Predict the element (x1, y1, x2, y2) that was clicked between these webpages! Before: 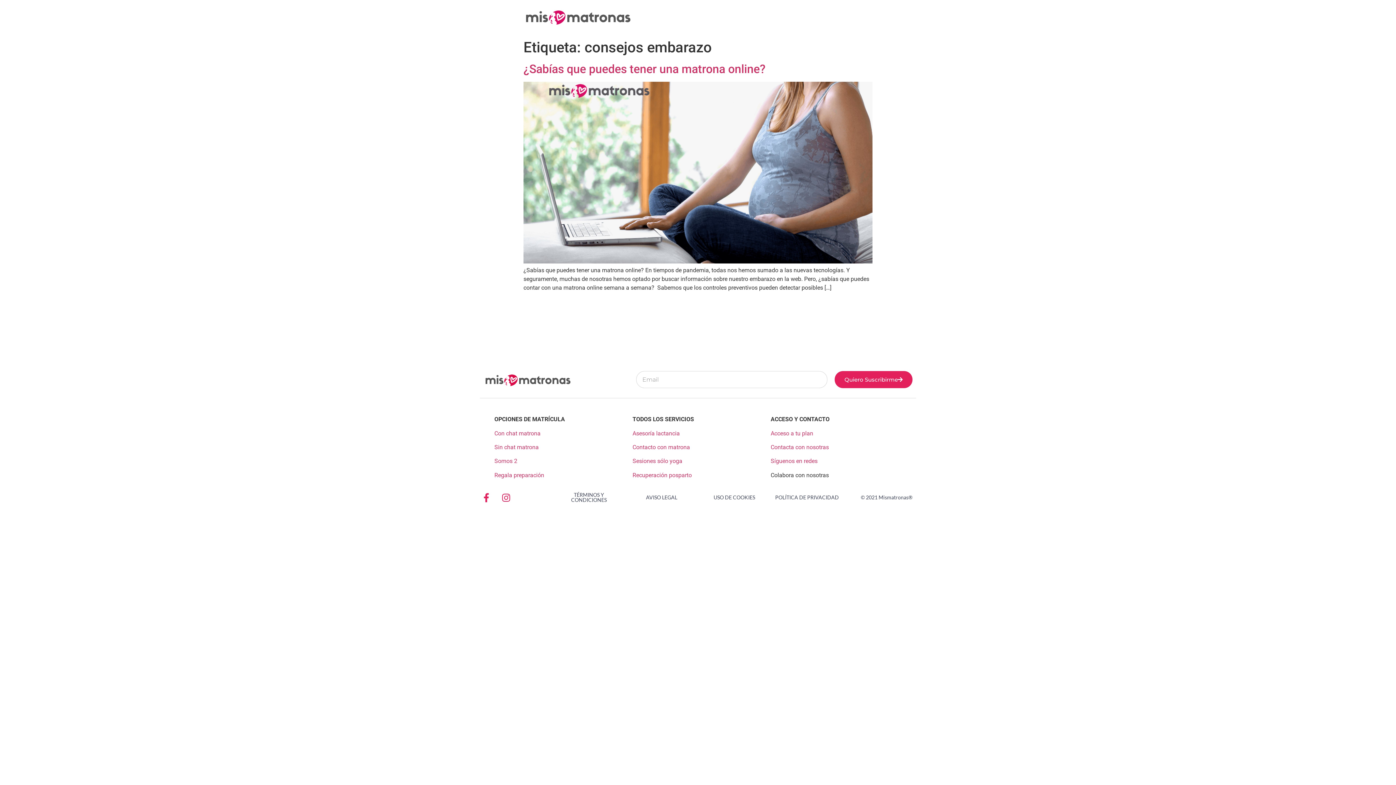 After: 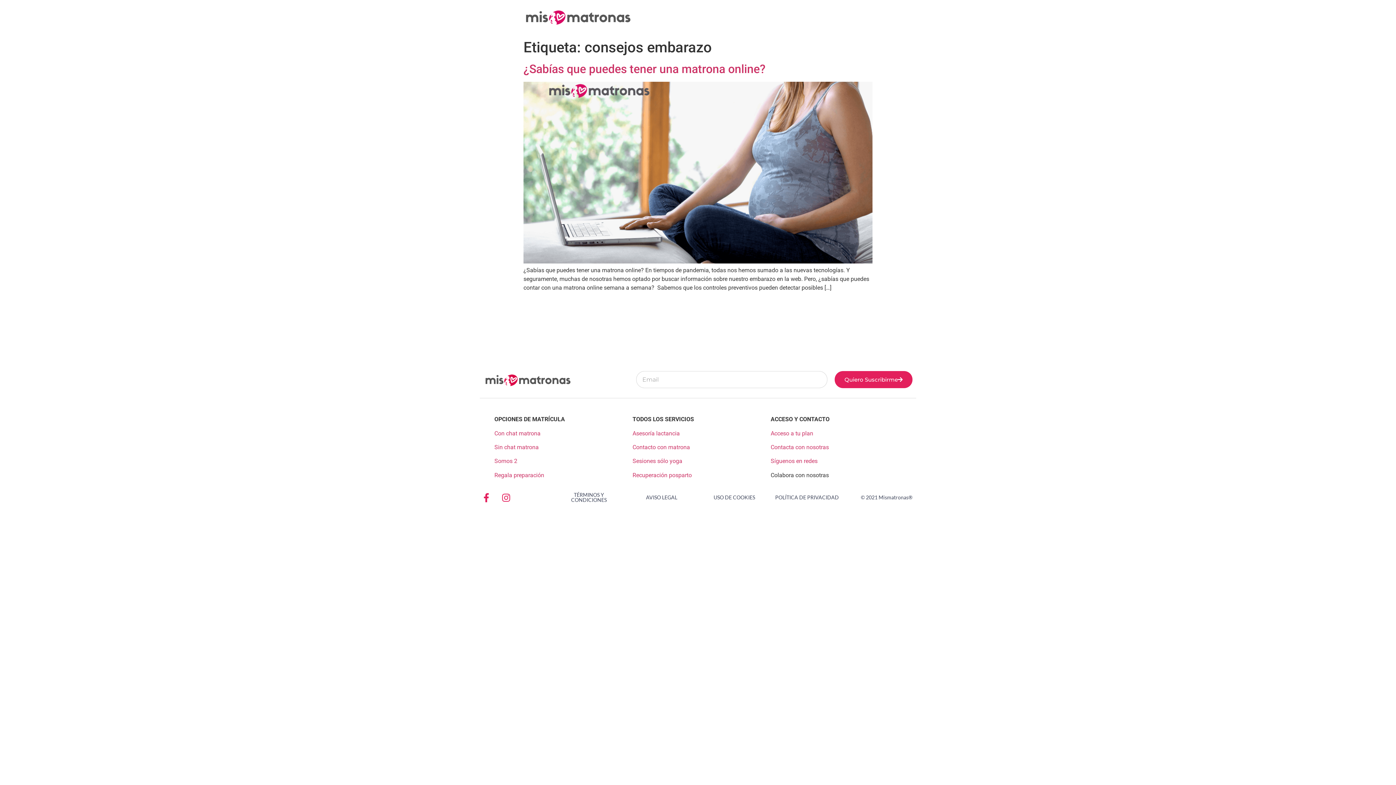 Action: label: © 2021 Mismatronas® bbox: (861, 494, 912, 500)